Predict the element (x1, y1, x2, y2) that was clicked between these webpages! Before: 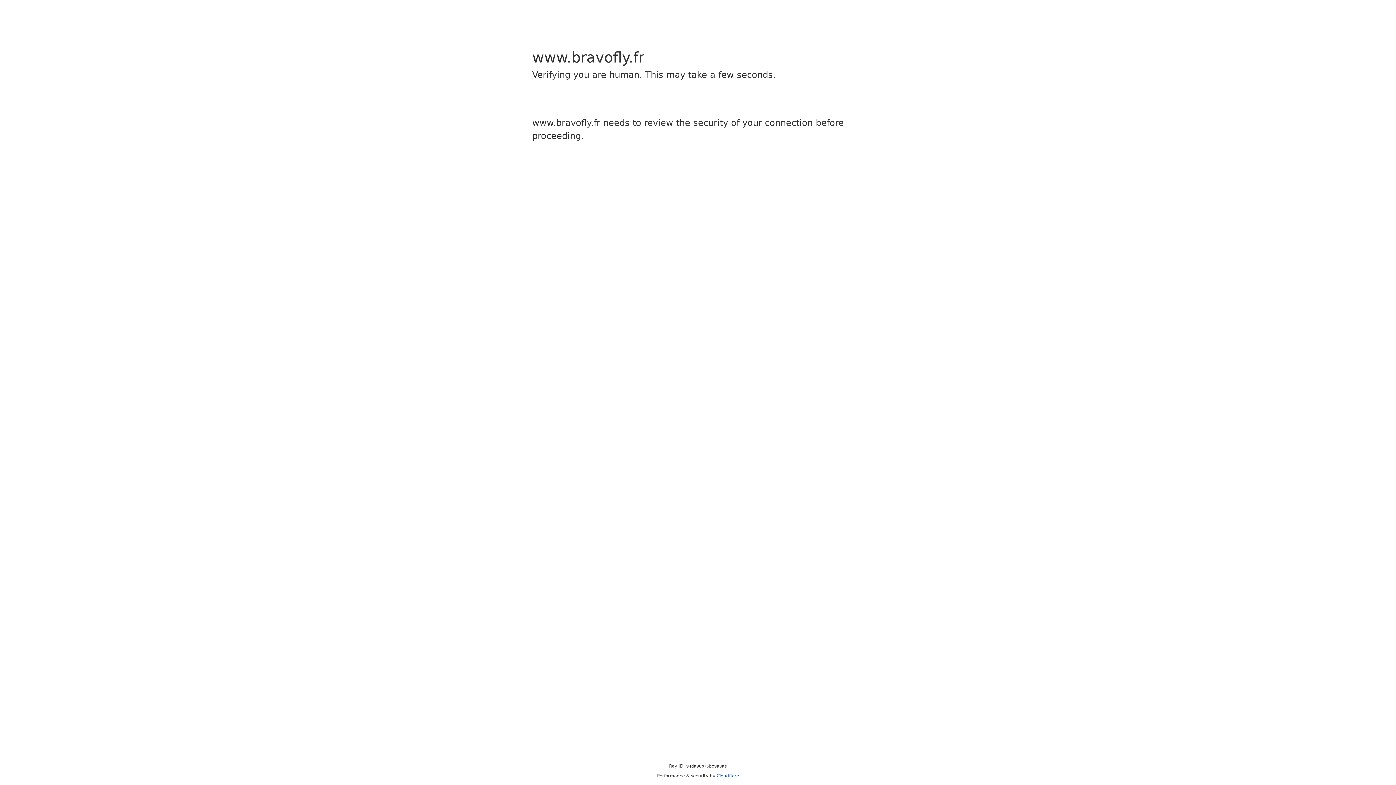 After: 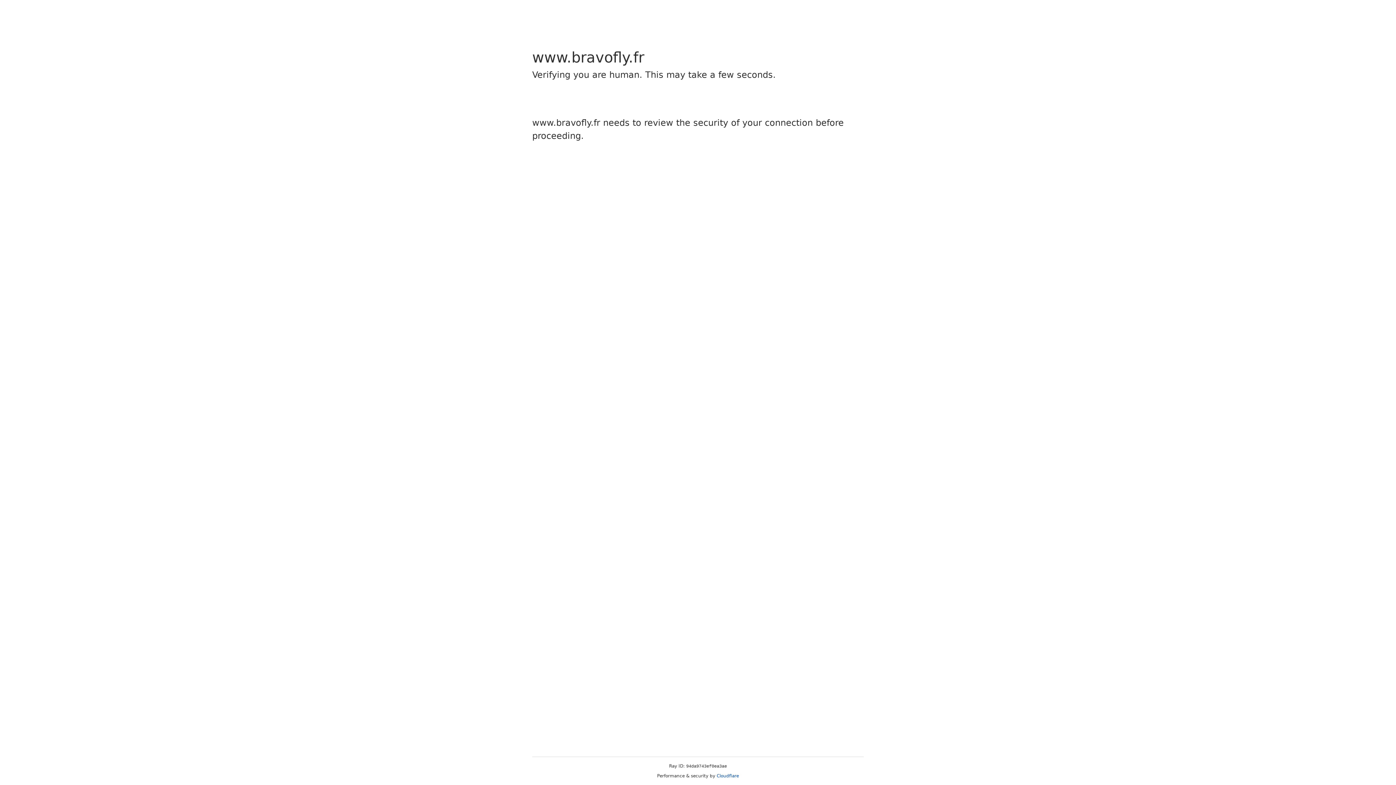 Action: label: Cloudflare bbox: (716, 773, 739, 778)